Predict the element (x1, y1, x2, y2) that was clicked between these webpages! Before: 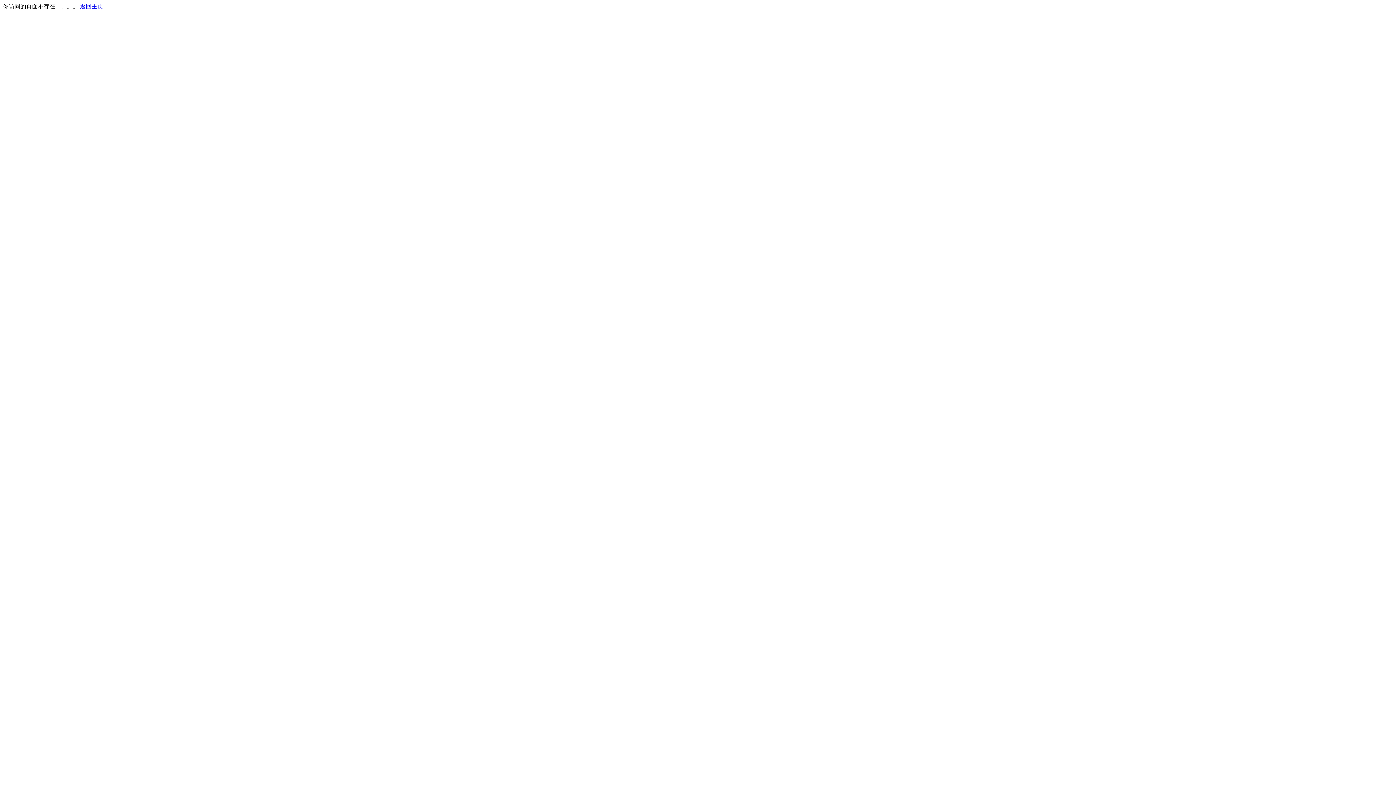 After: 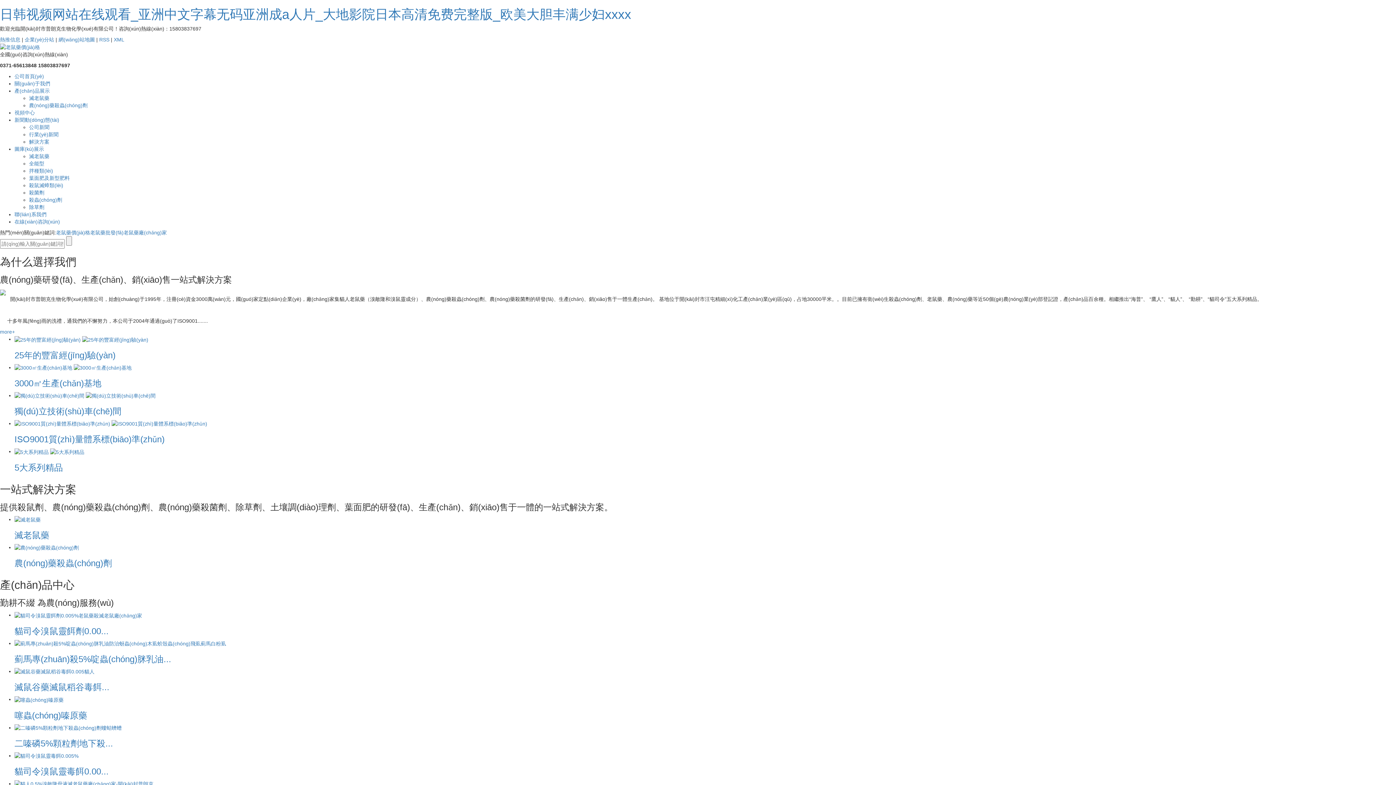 Action: bbox: (80, 3, 103, 9) label: 返回主页